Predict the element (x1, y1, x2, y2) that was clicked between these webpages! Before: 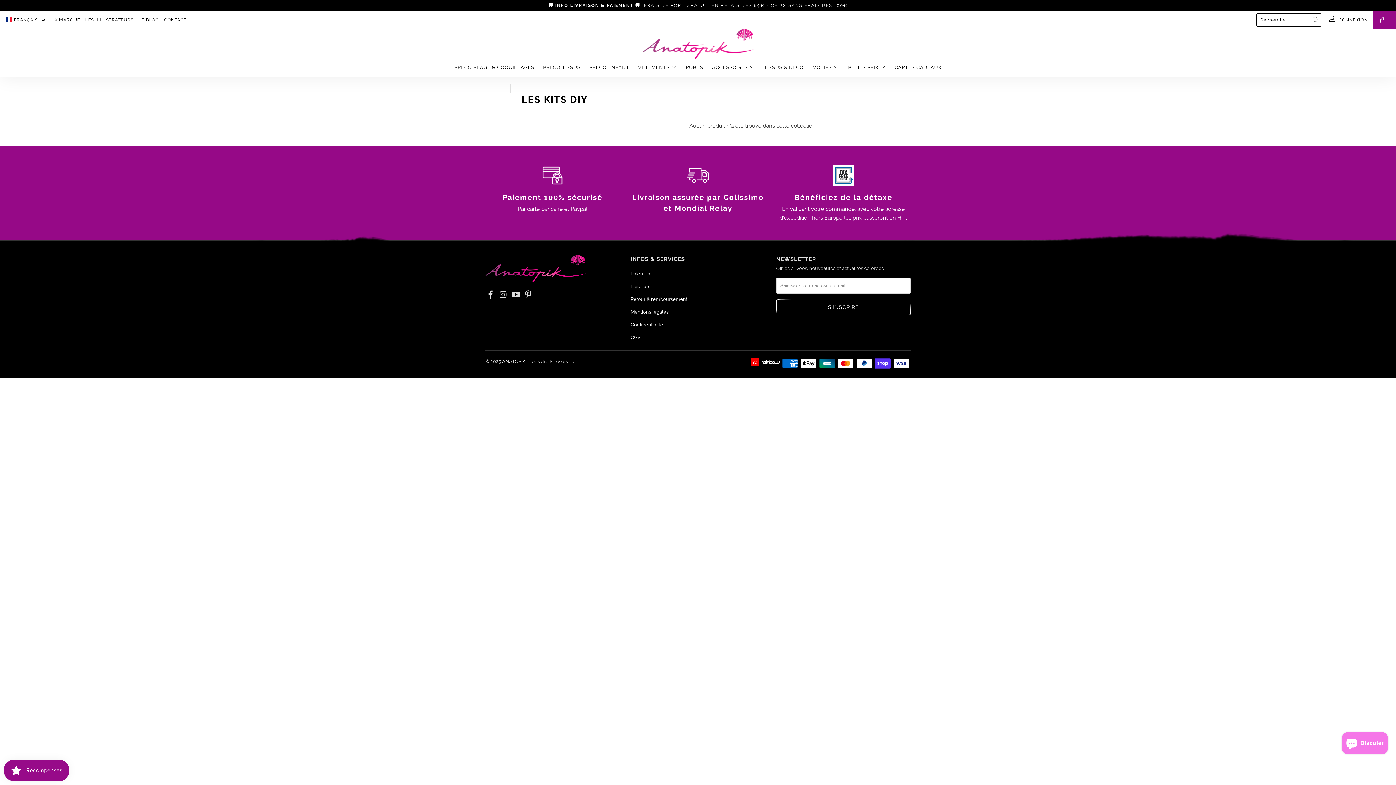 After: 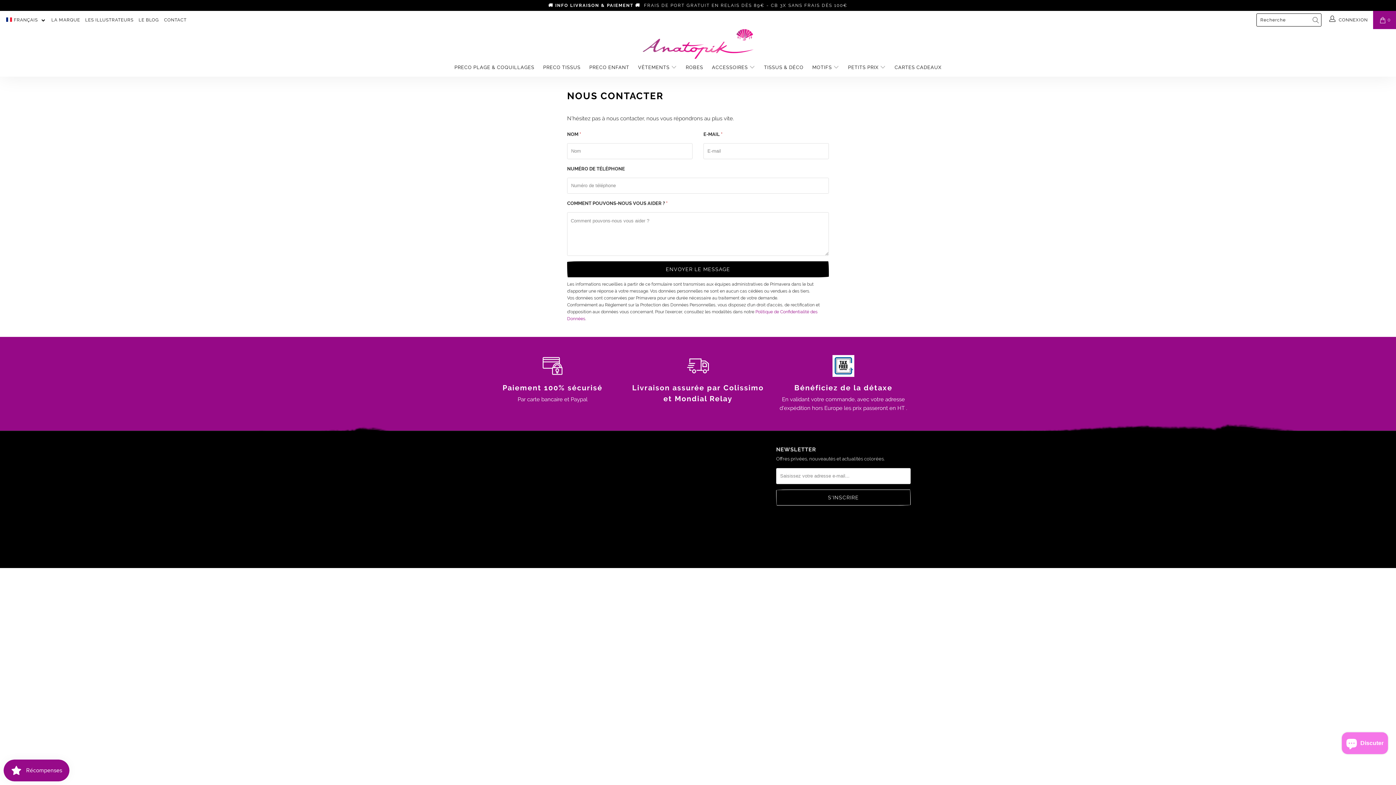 Action: label: CONTACT bbox: (164, 10, 186, 29)